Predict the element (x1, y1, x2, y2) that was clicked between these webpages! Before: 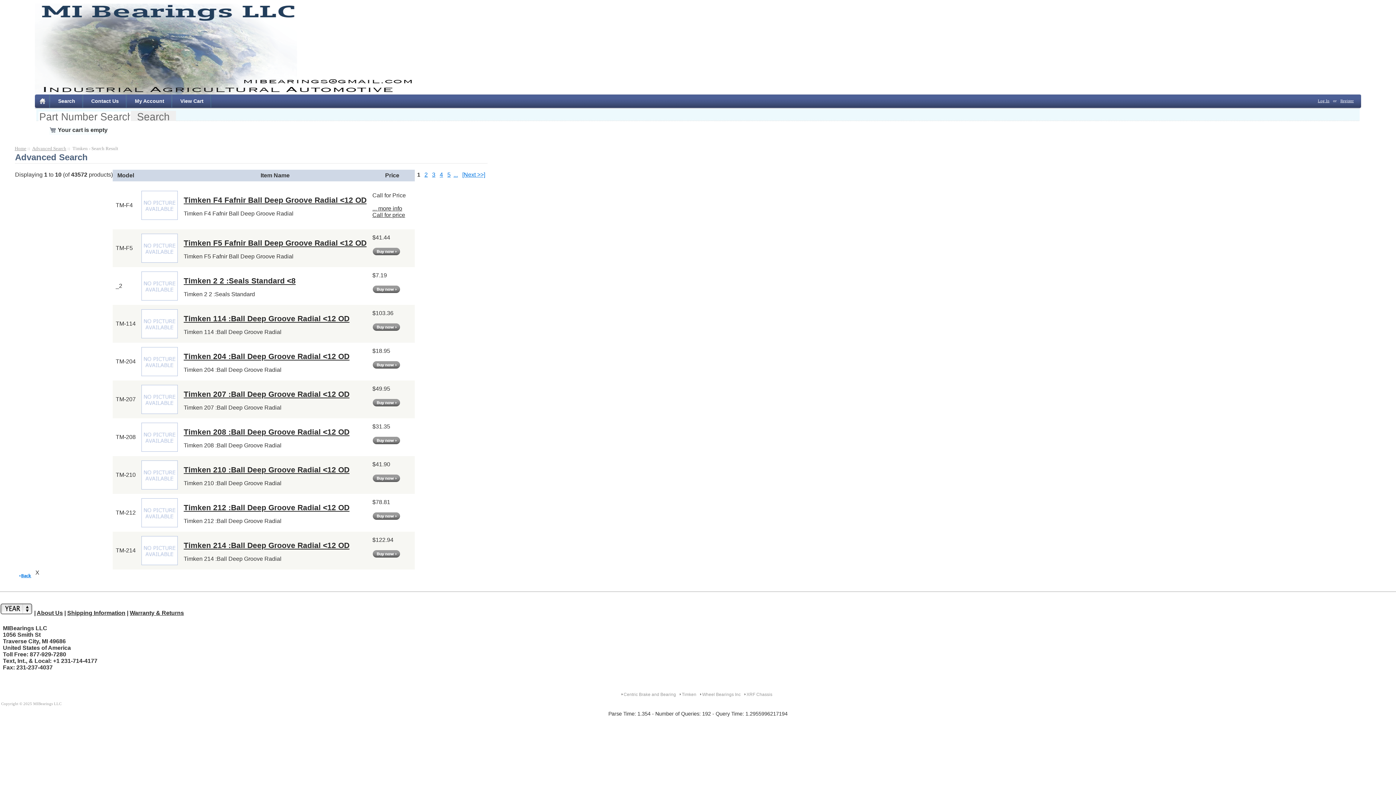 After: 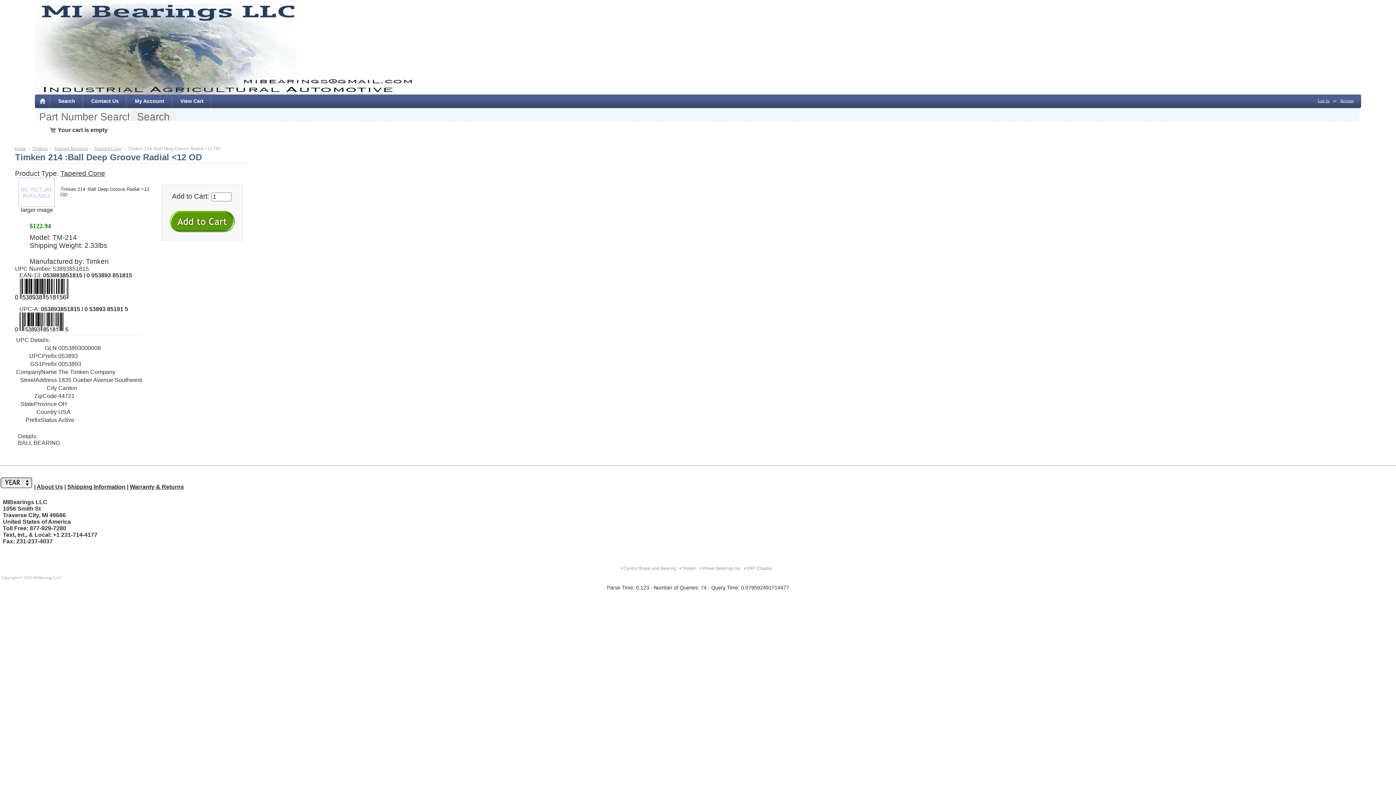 Action: bbox: (141, 560, 177, 566)